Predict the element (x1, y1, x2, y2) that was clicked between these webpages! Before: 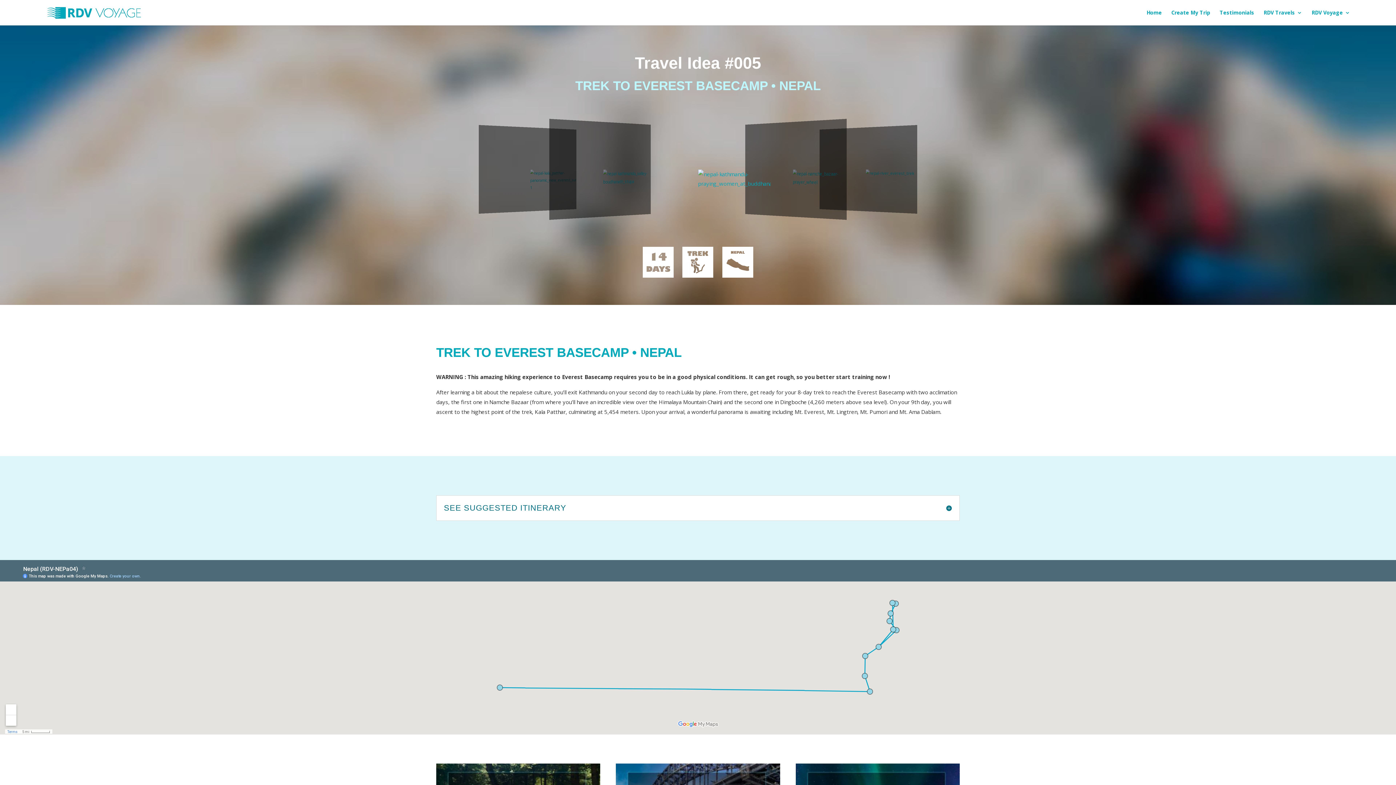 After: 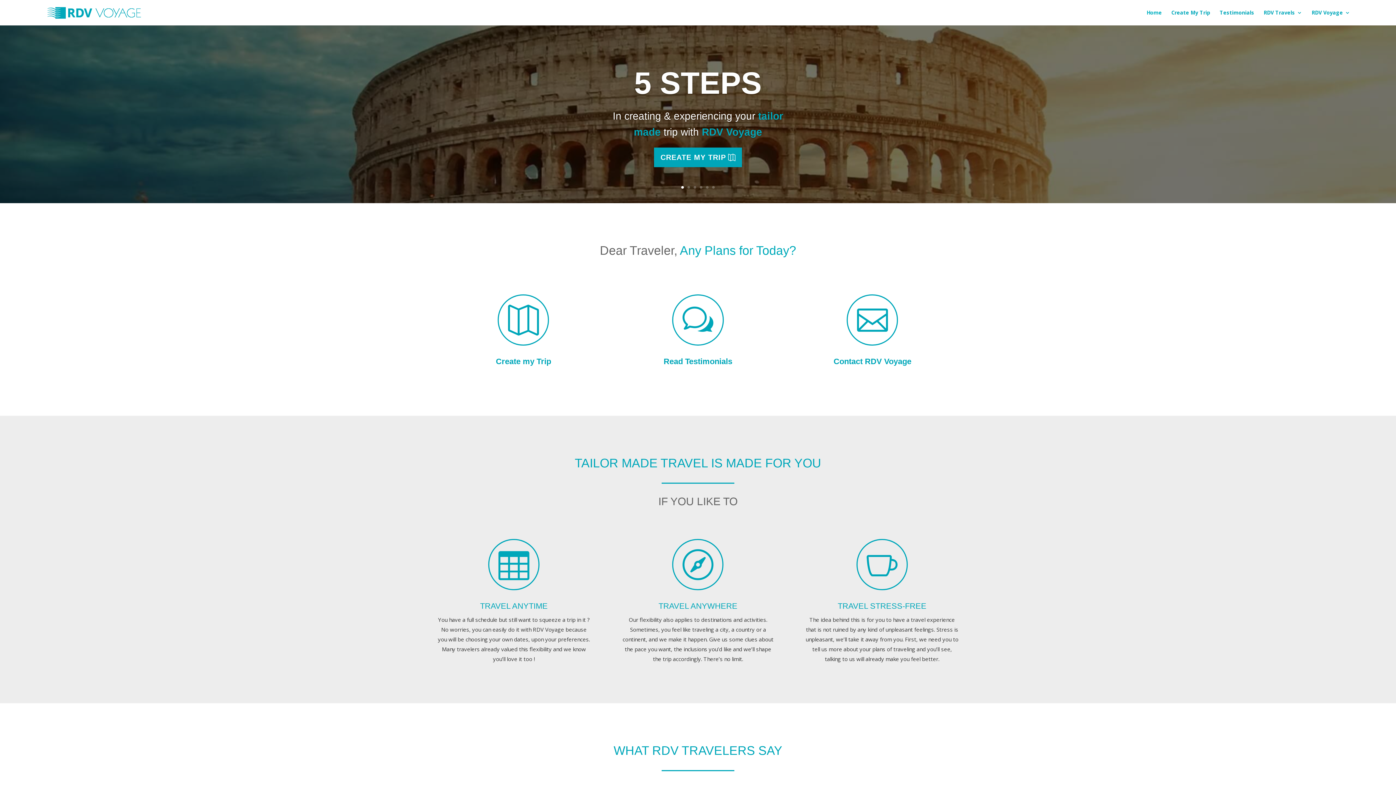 Action: bbox: (47, 8, 140, 15)